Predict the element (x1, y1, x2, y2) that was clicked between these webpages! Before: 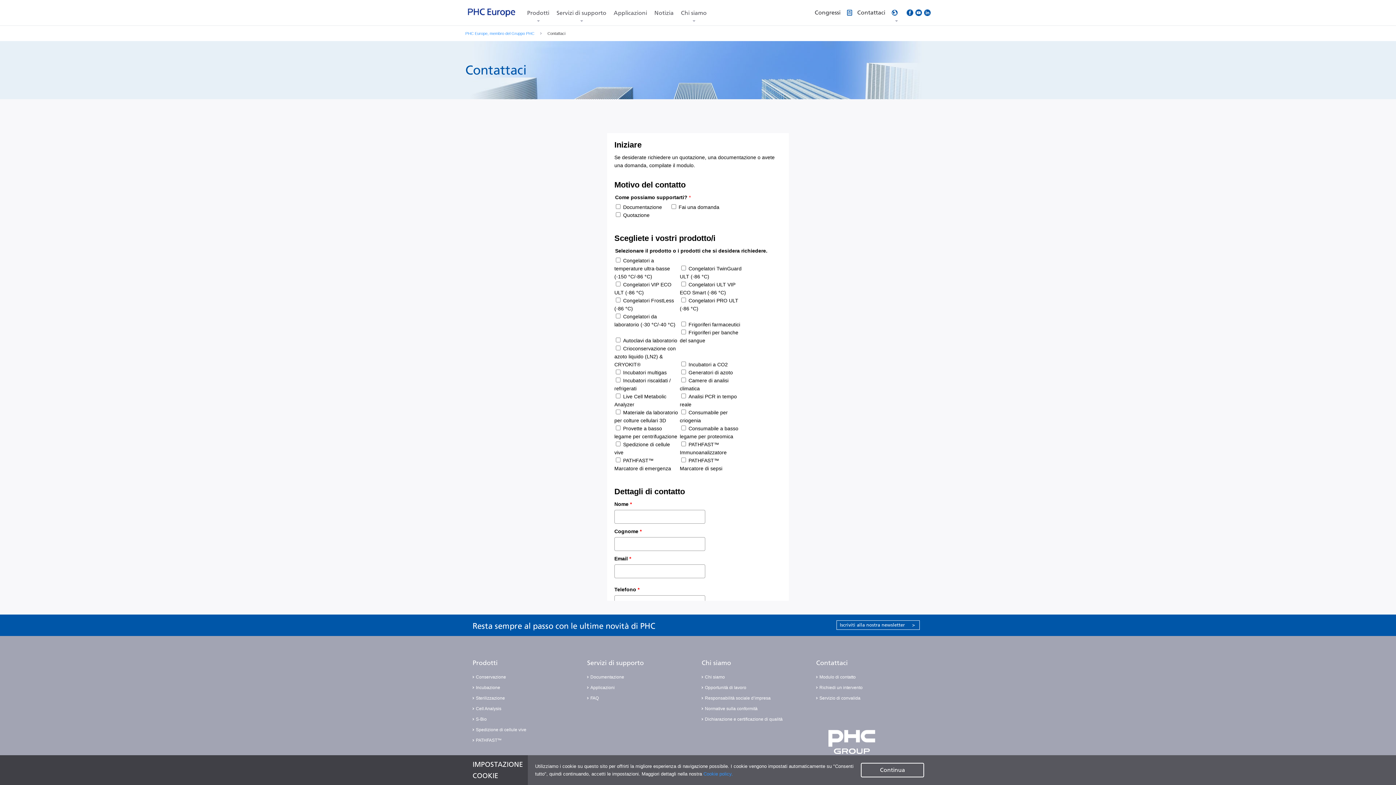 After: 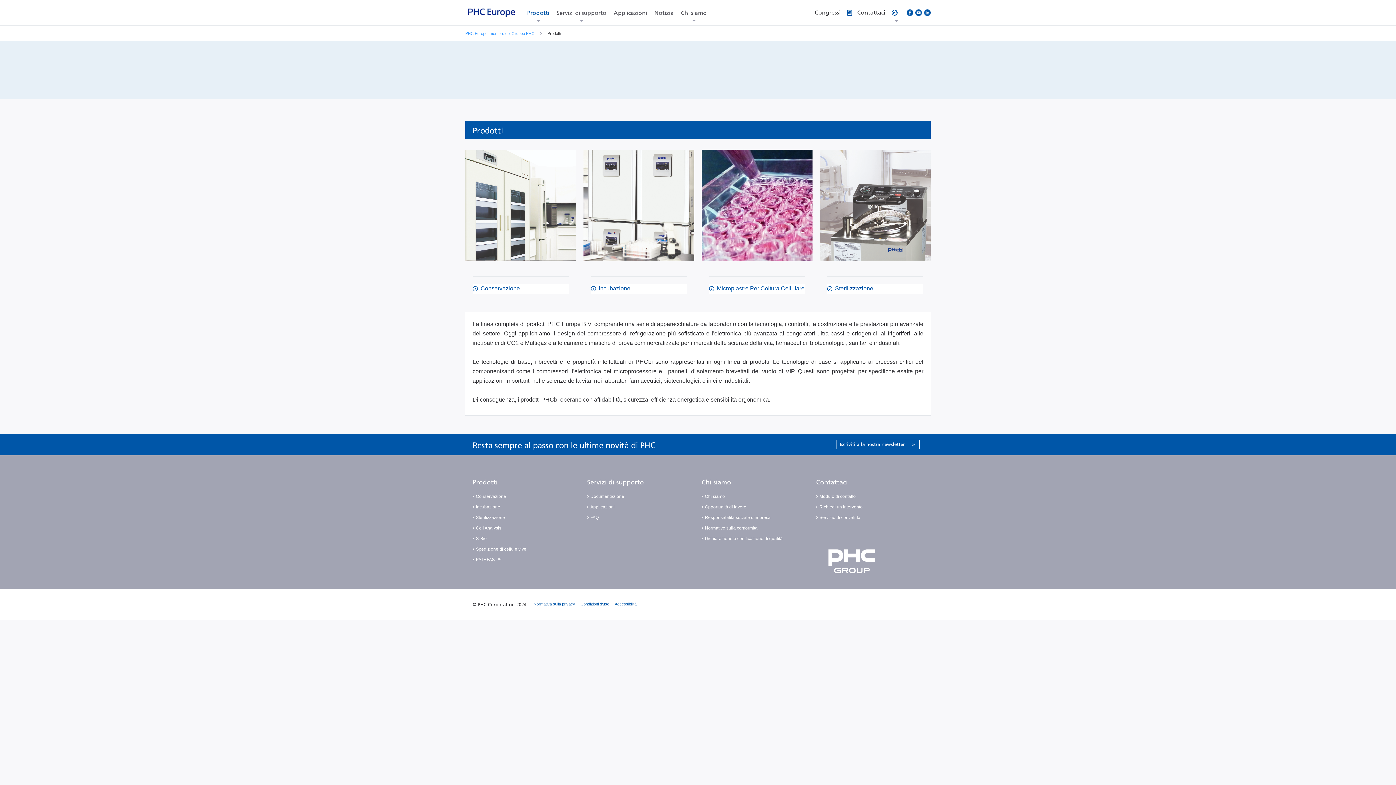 Action: bbox: (472, 659, 497, 667) label: Prodotti